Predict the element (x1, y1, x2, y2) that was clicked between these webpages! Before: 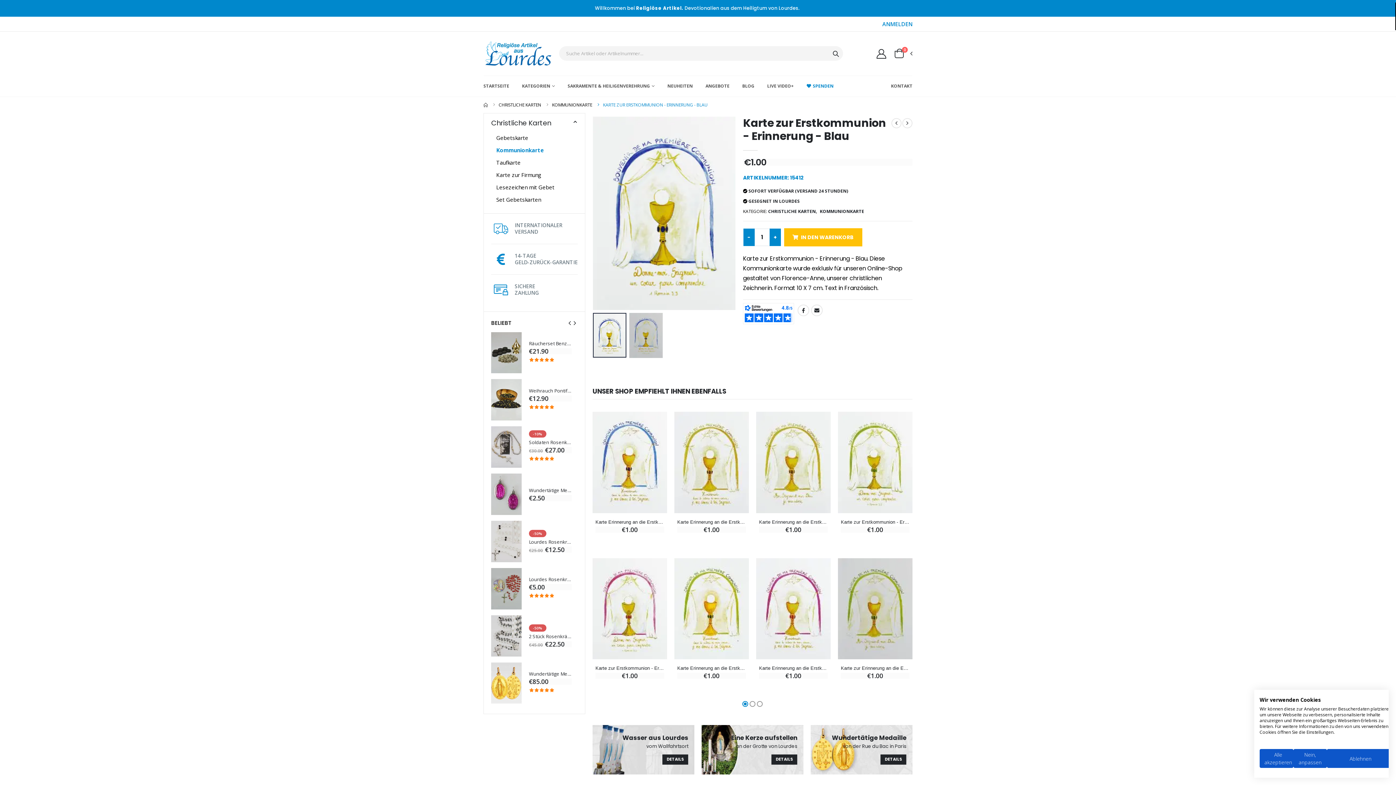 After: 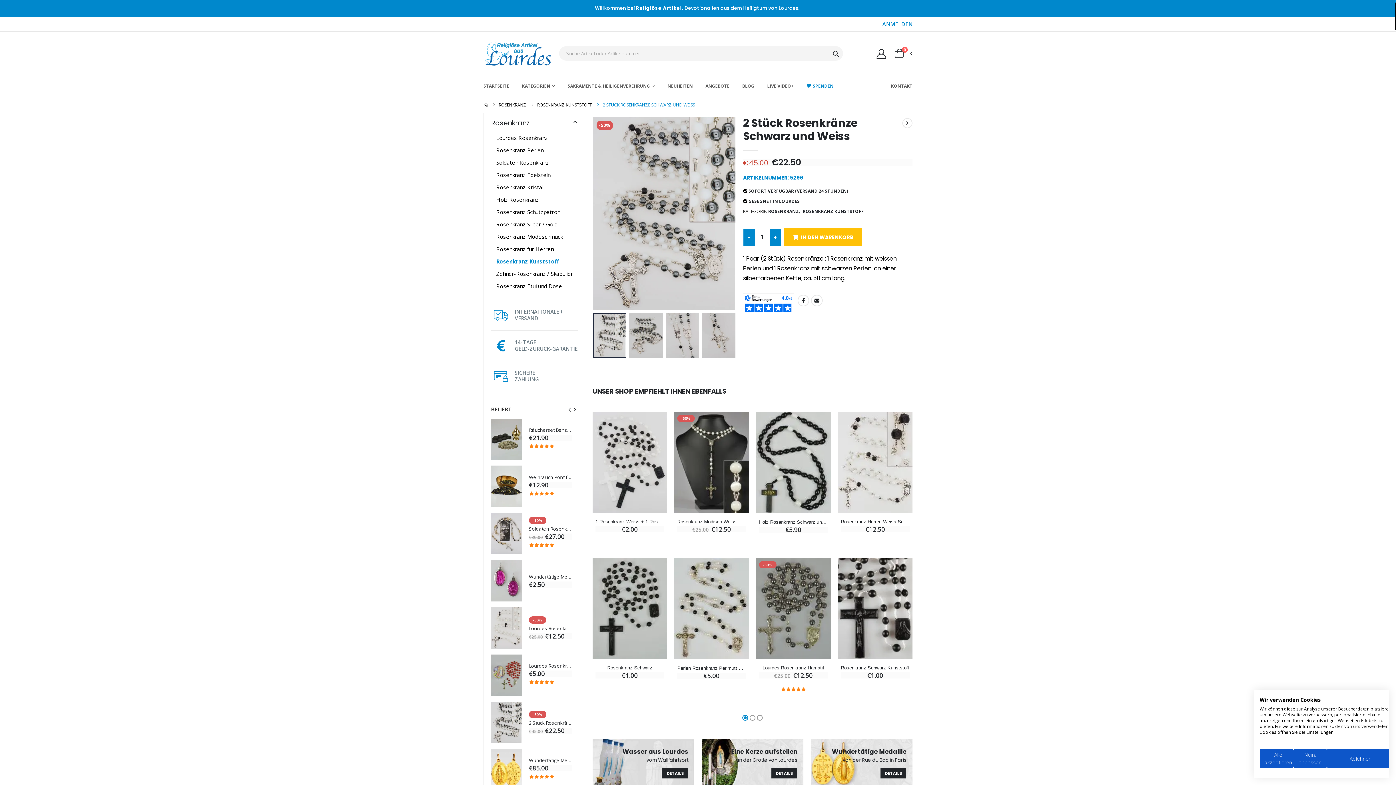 Action: bbox: (491, 615, 521, 656)